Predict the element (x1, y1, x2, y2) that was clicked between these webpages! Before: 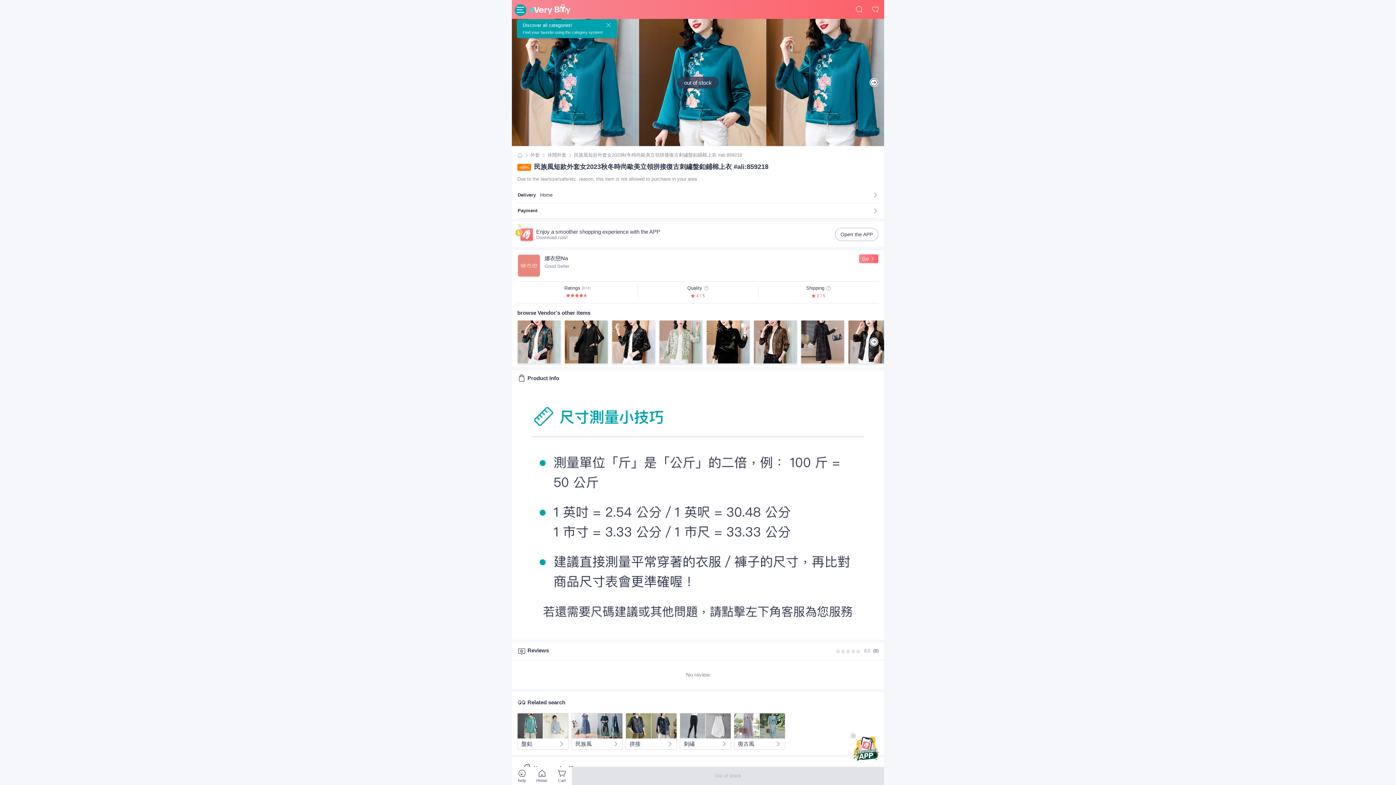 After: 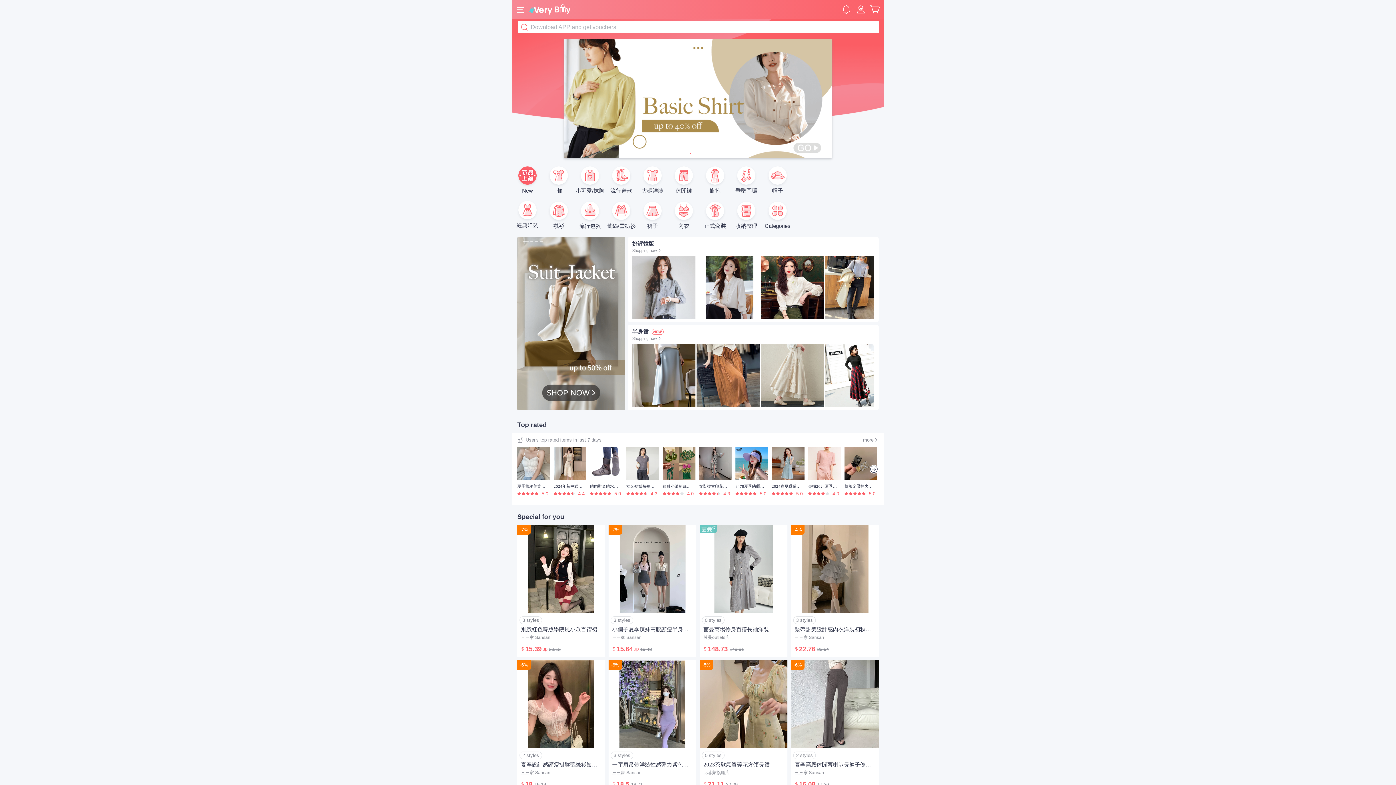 Action: bbox: (532, 767, 552, 785) label: 回首頁